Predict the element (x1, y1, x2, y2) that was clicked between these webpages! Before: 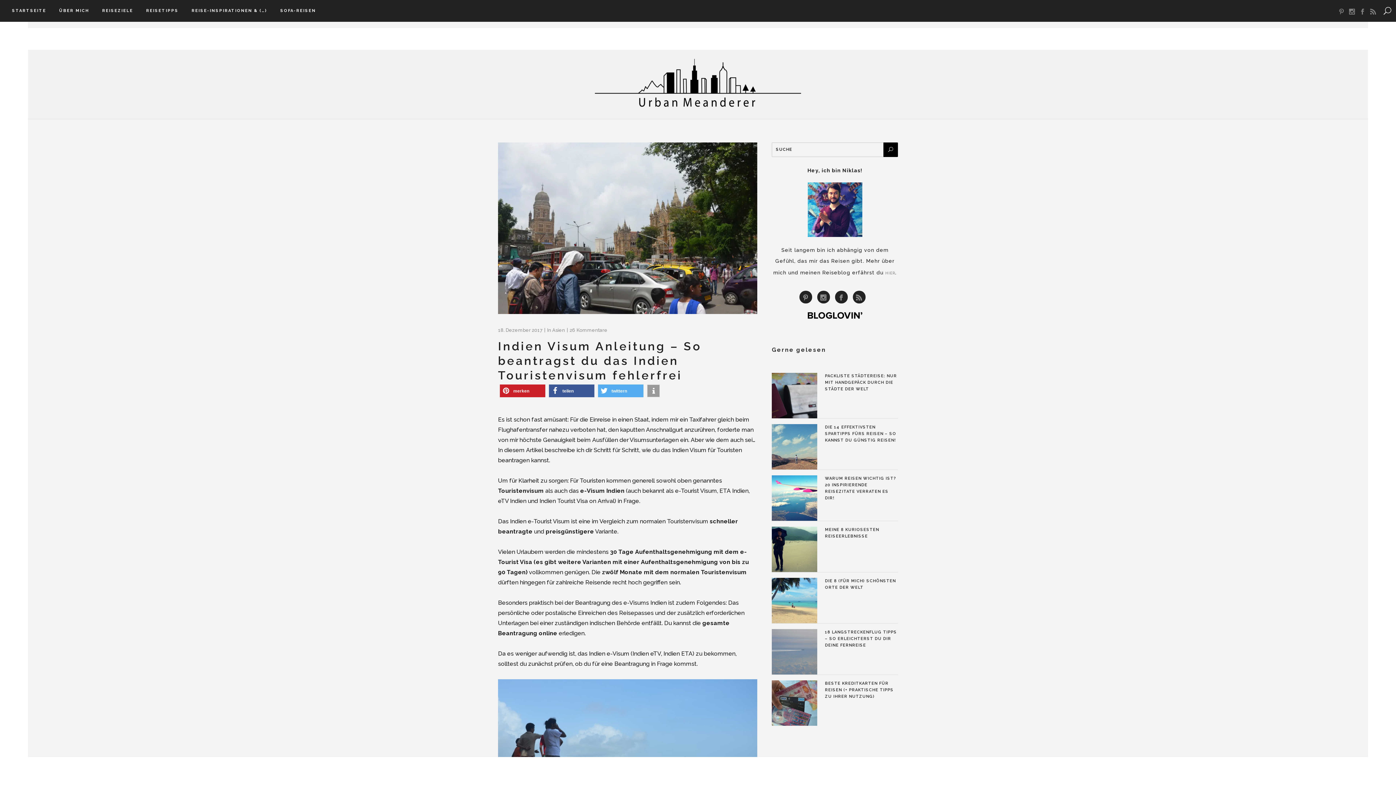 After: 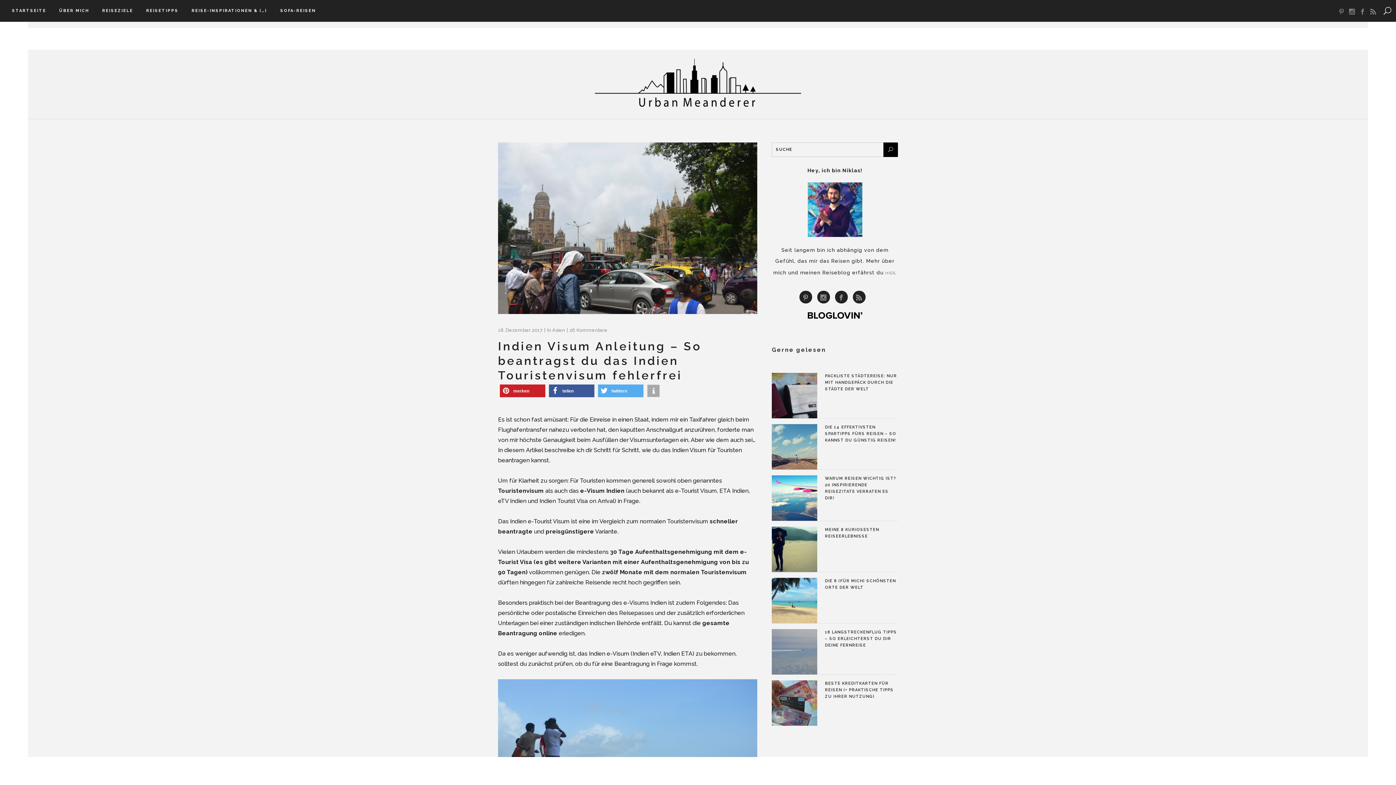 Action: label: Weitere Informationen bbox: (647, 384, 660, 397)